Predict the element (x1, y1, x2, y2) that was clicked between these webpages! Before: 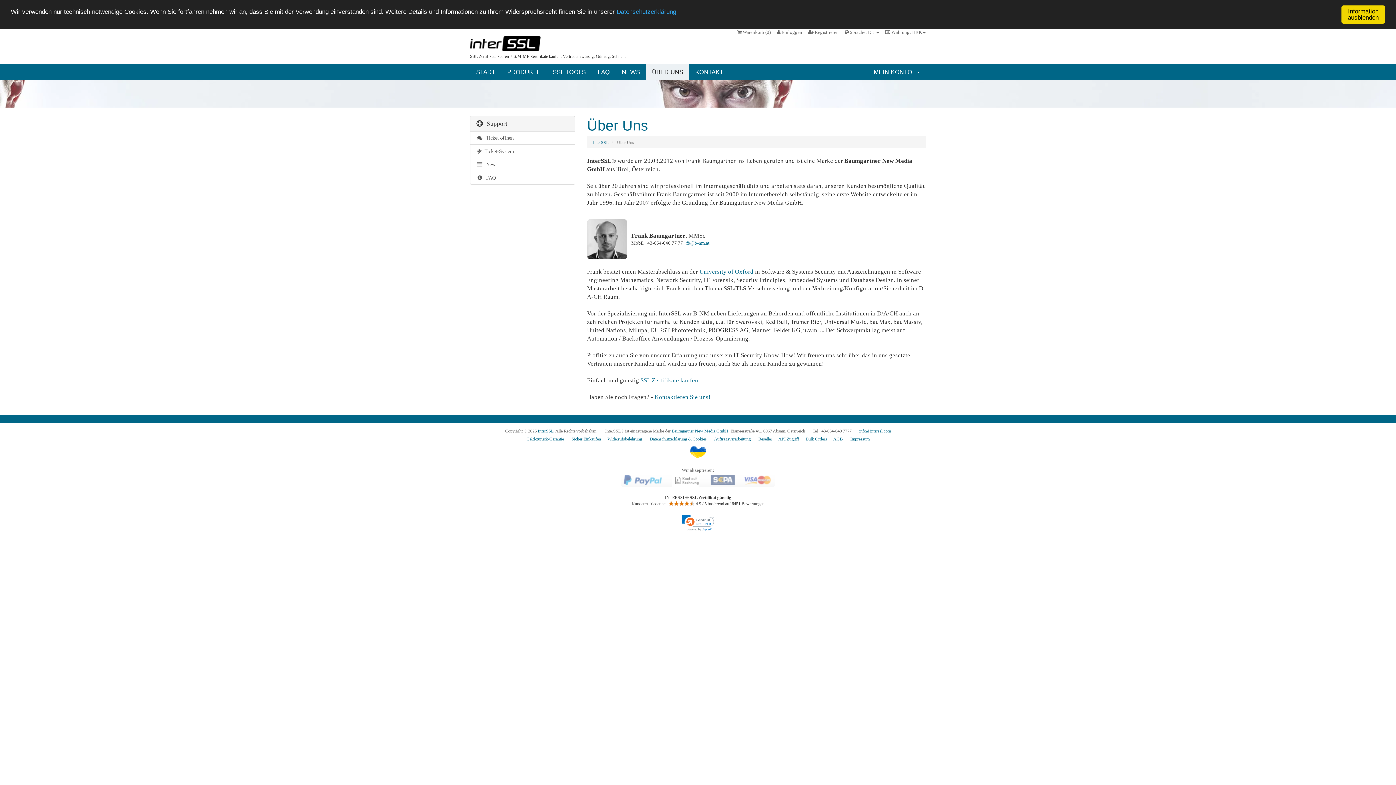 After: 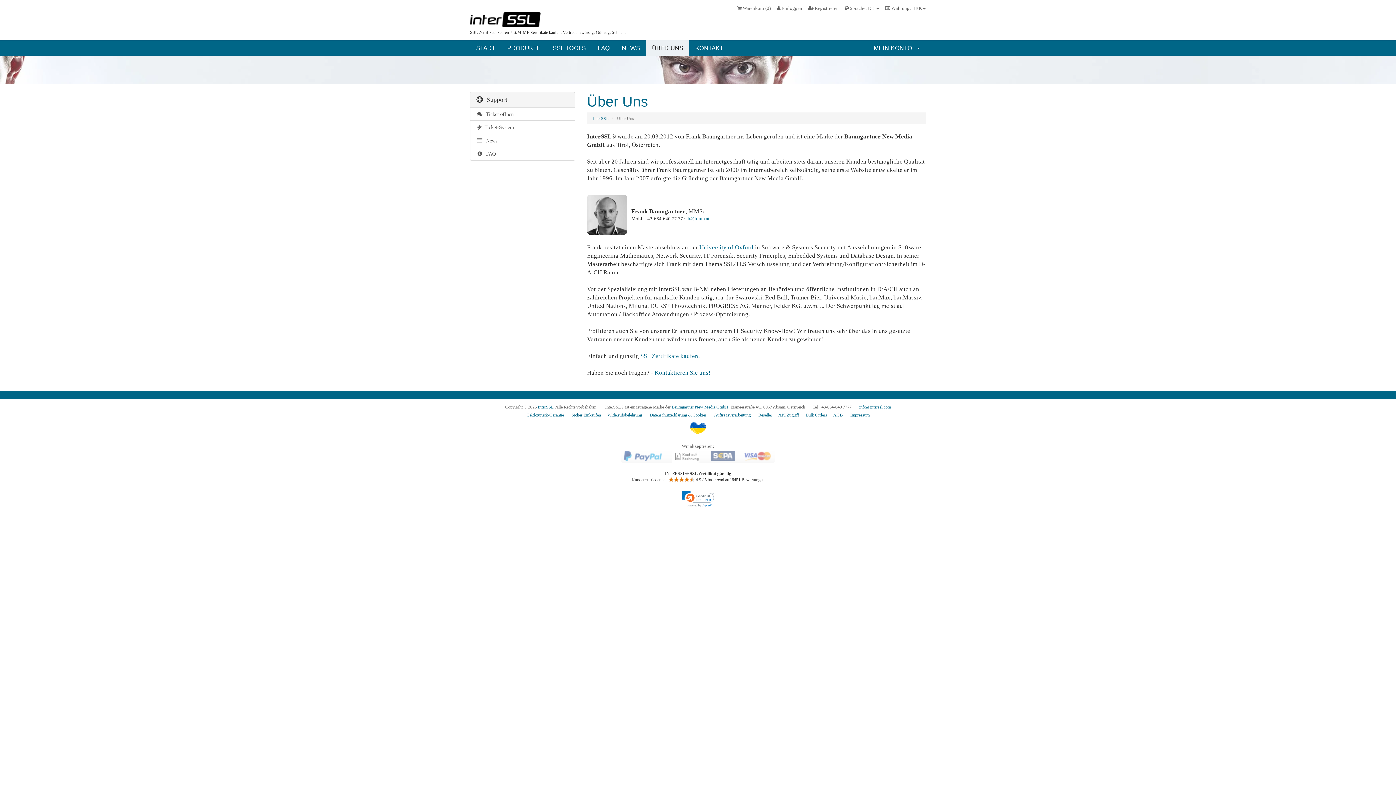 Action: bbox: (1340, 5, 1384, 23) label: Information ausblenden